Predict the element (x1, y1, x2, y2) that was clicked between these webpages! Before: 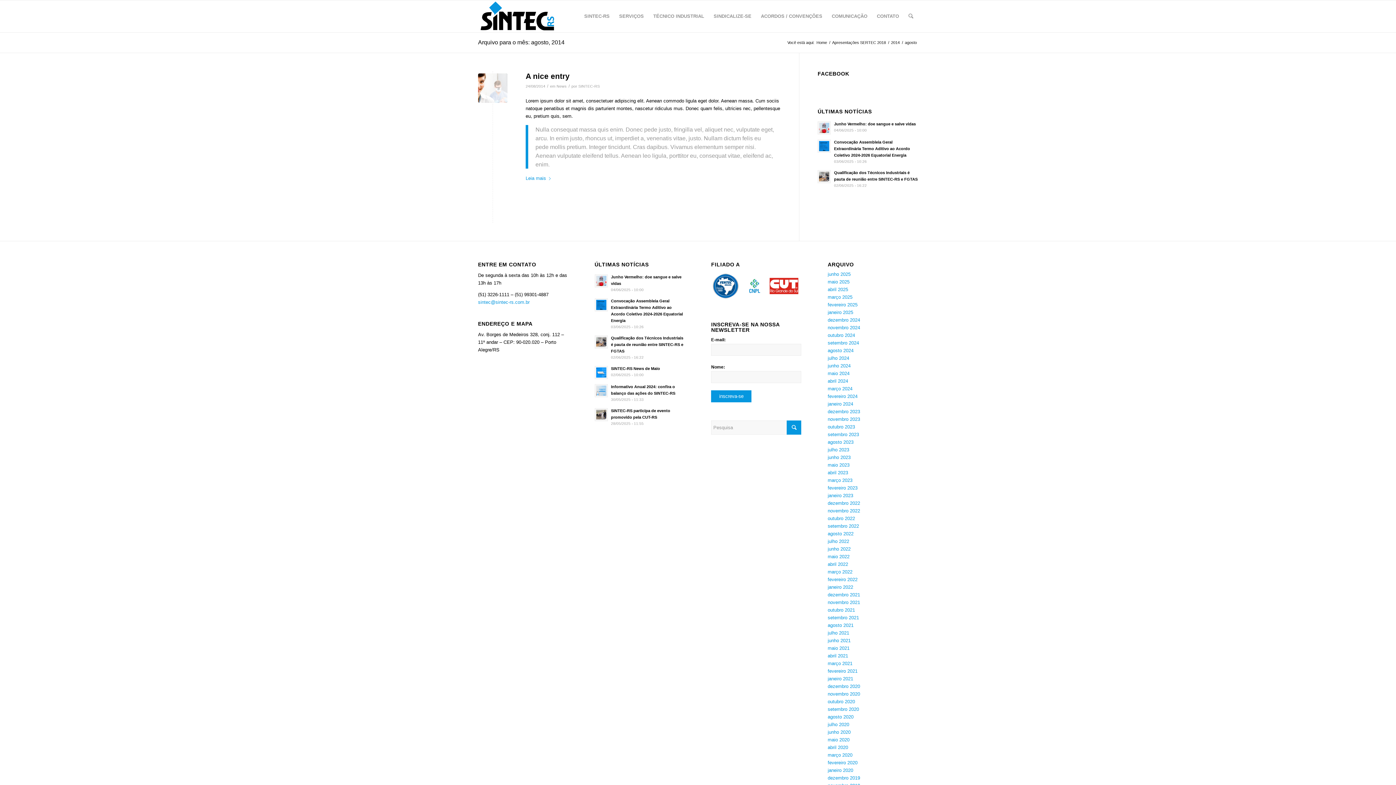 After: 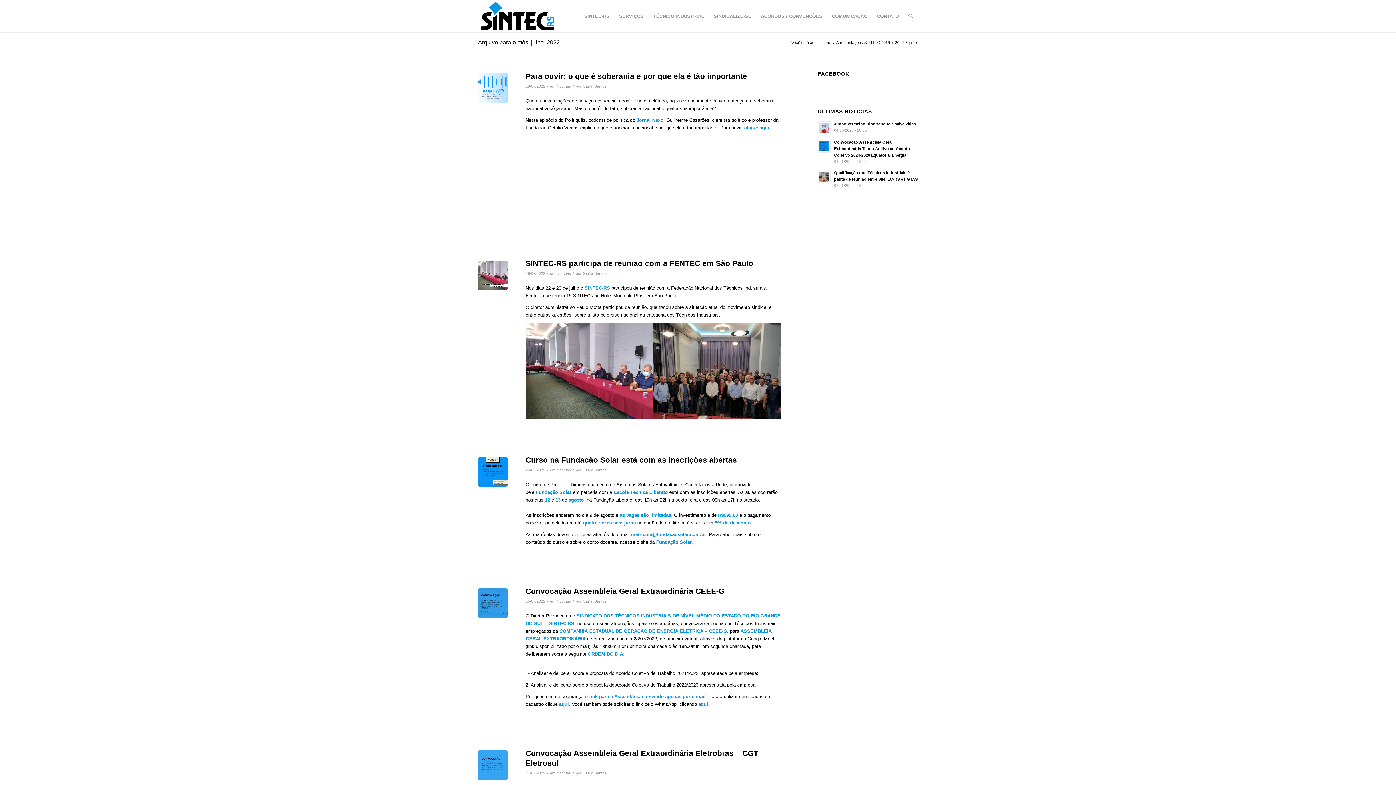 Action: bbox: (827, 538, 849, 544) label: julho 2022